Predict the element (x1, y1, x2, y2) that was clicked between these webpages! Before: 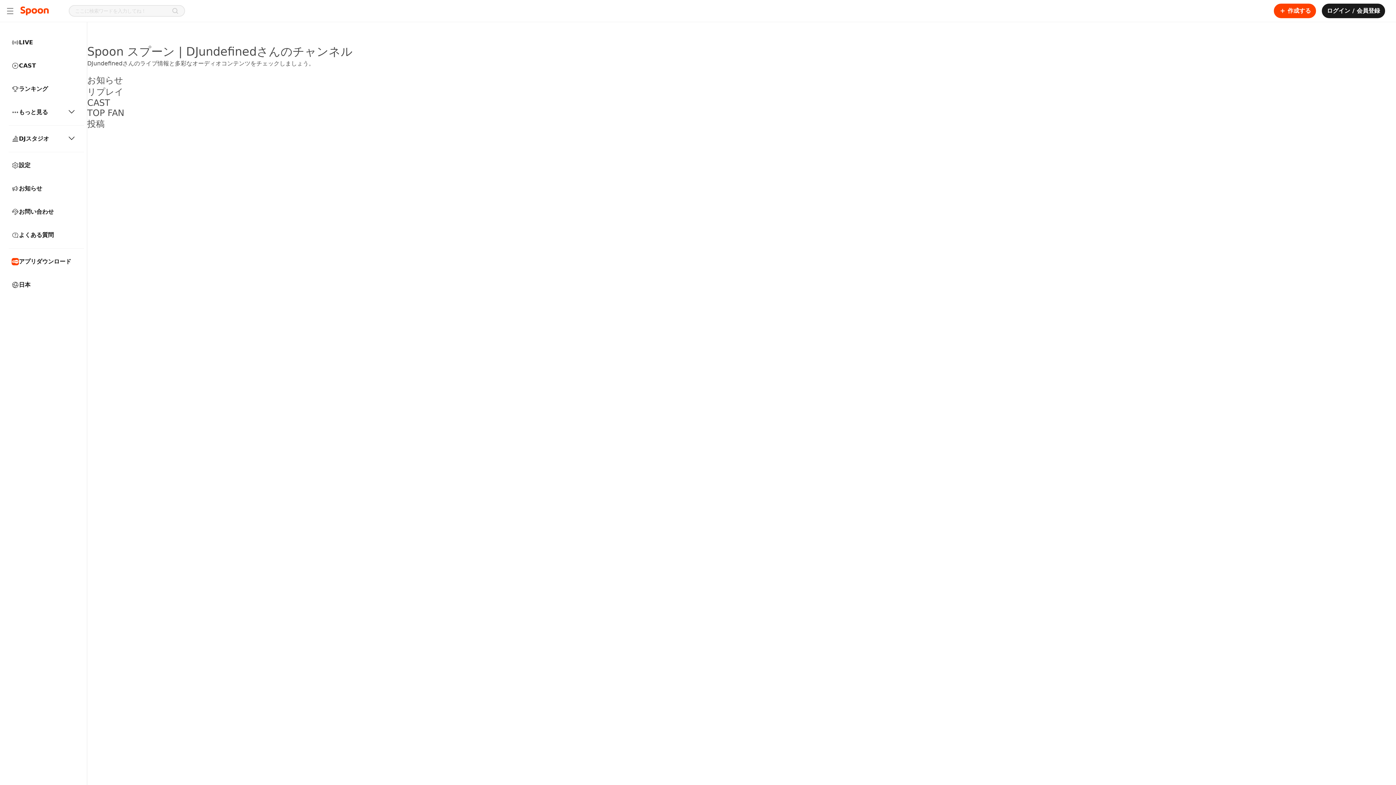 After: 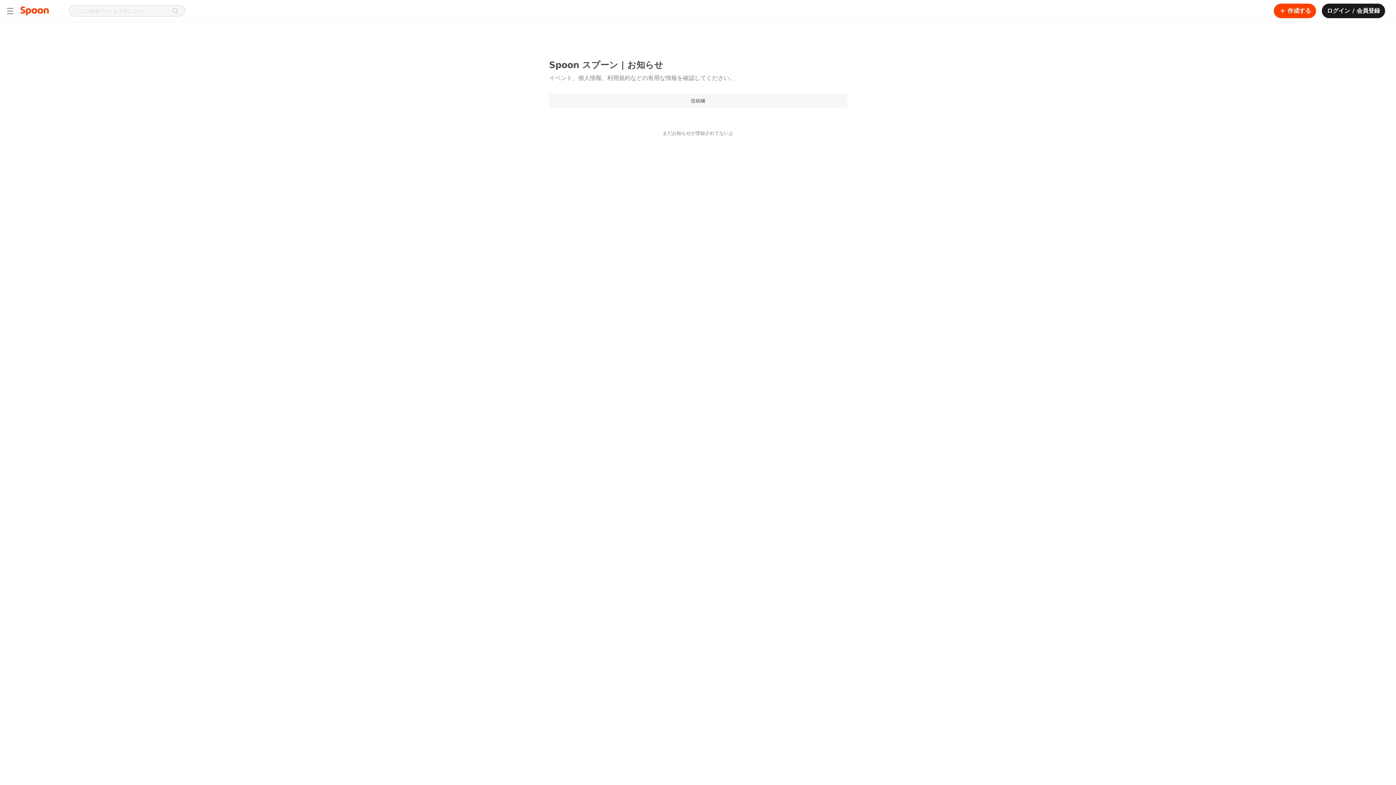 Action: label: お知らせ bbox: (5, 178, 81, 198)